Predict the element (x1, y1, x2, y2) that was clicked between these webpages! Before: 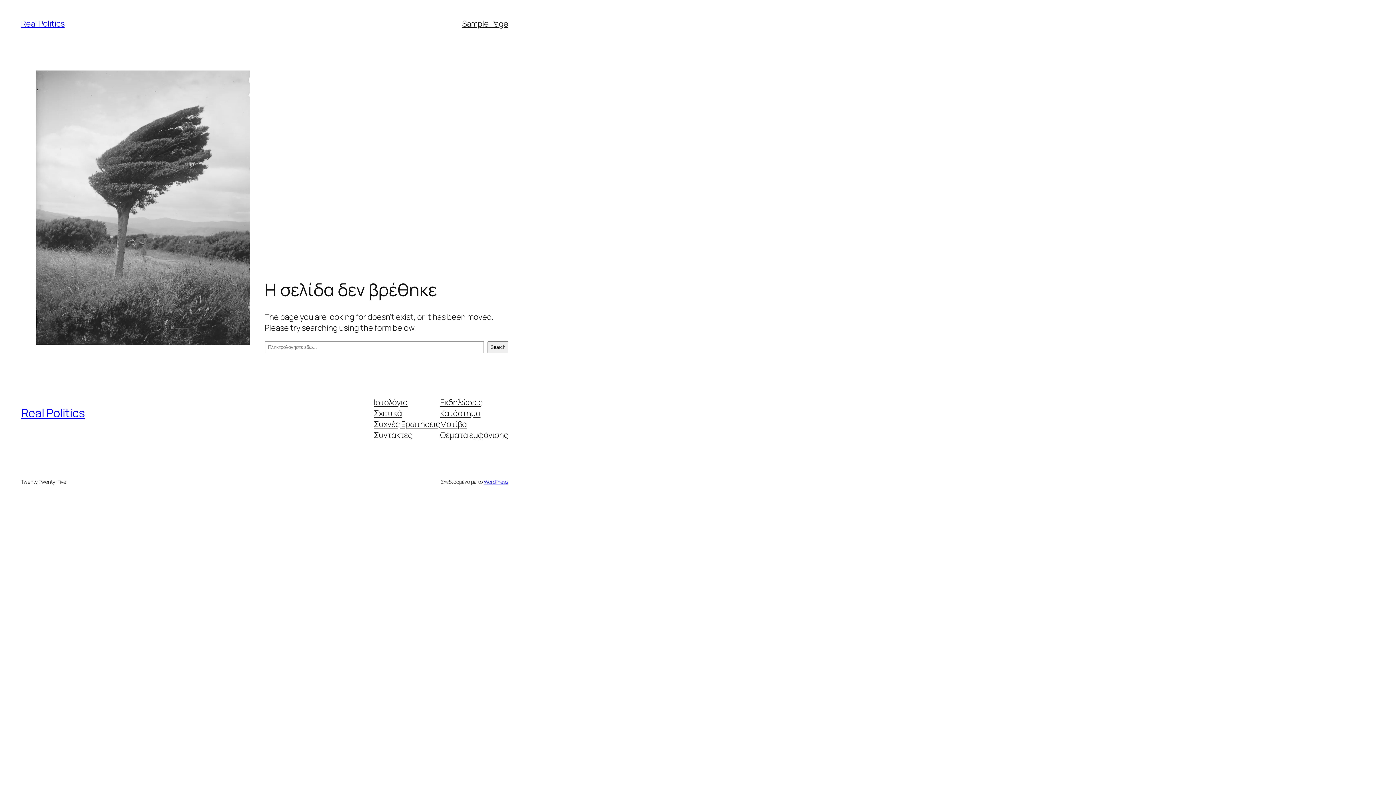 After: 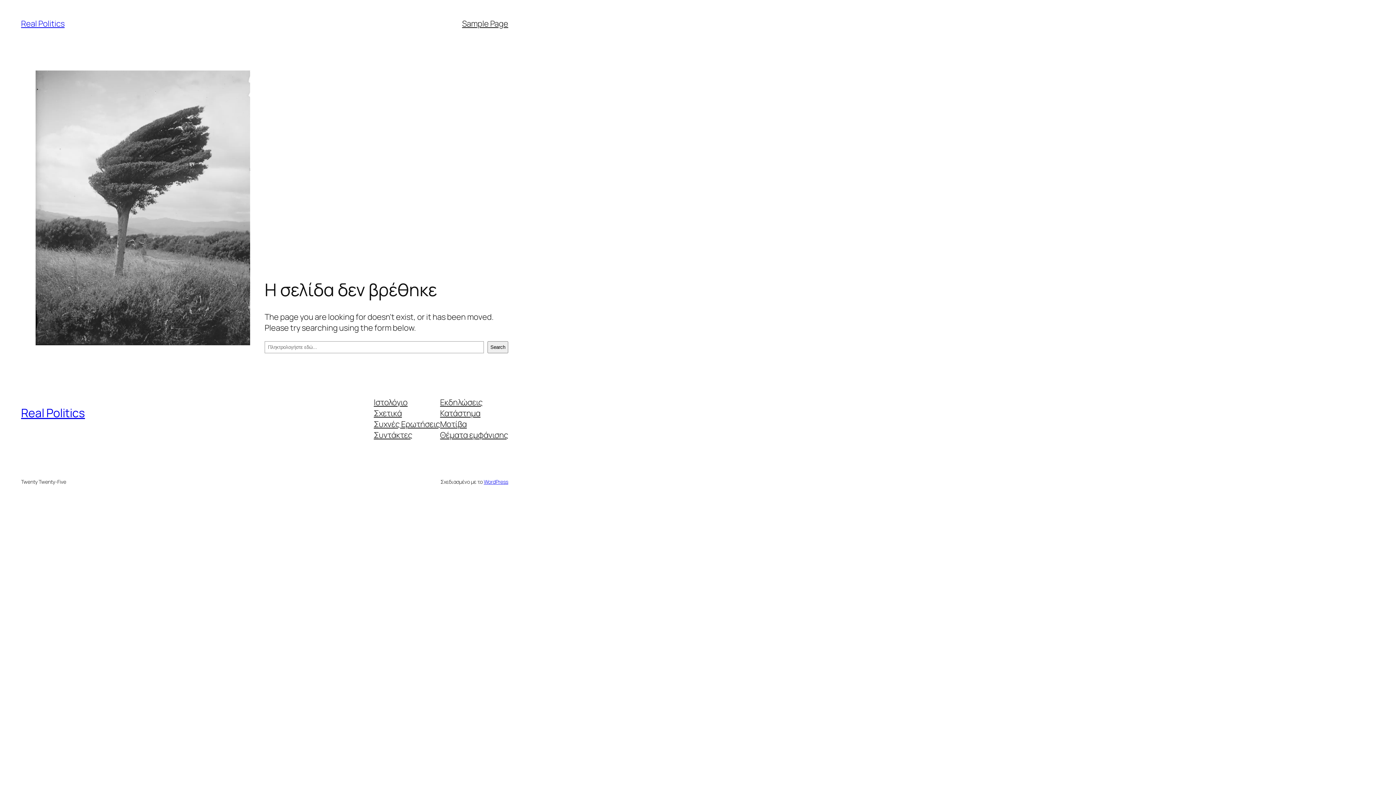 Action: label: Συντάκτες bbox: (373, 429, 412, 440)